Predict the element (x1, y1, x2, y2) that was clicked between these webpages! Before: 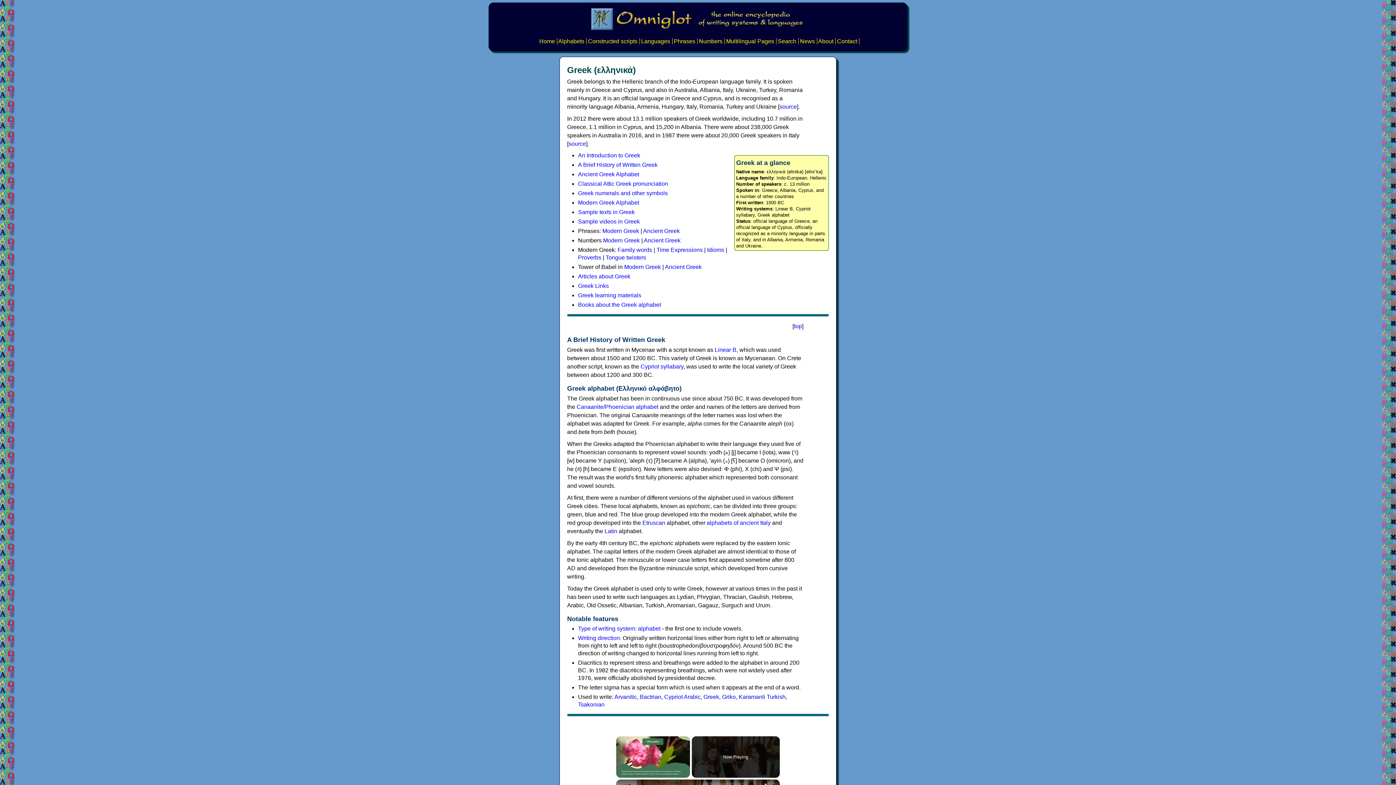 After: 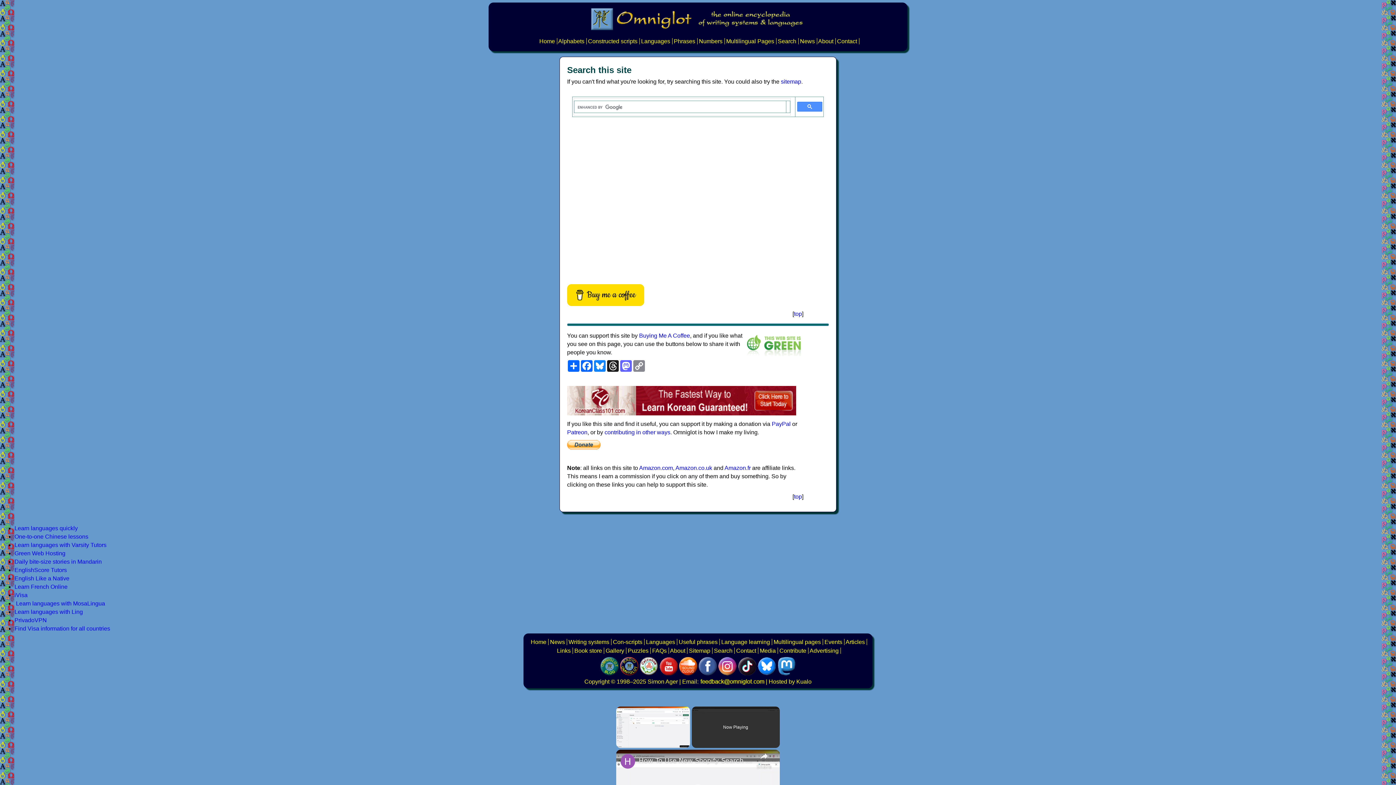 Action: bbox: (778, 38, 796, 44) label: Search